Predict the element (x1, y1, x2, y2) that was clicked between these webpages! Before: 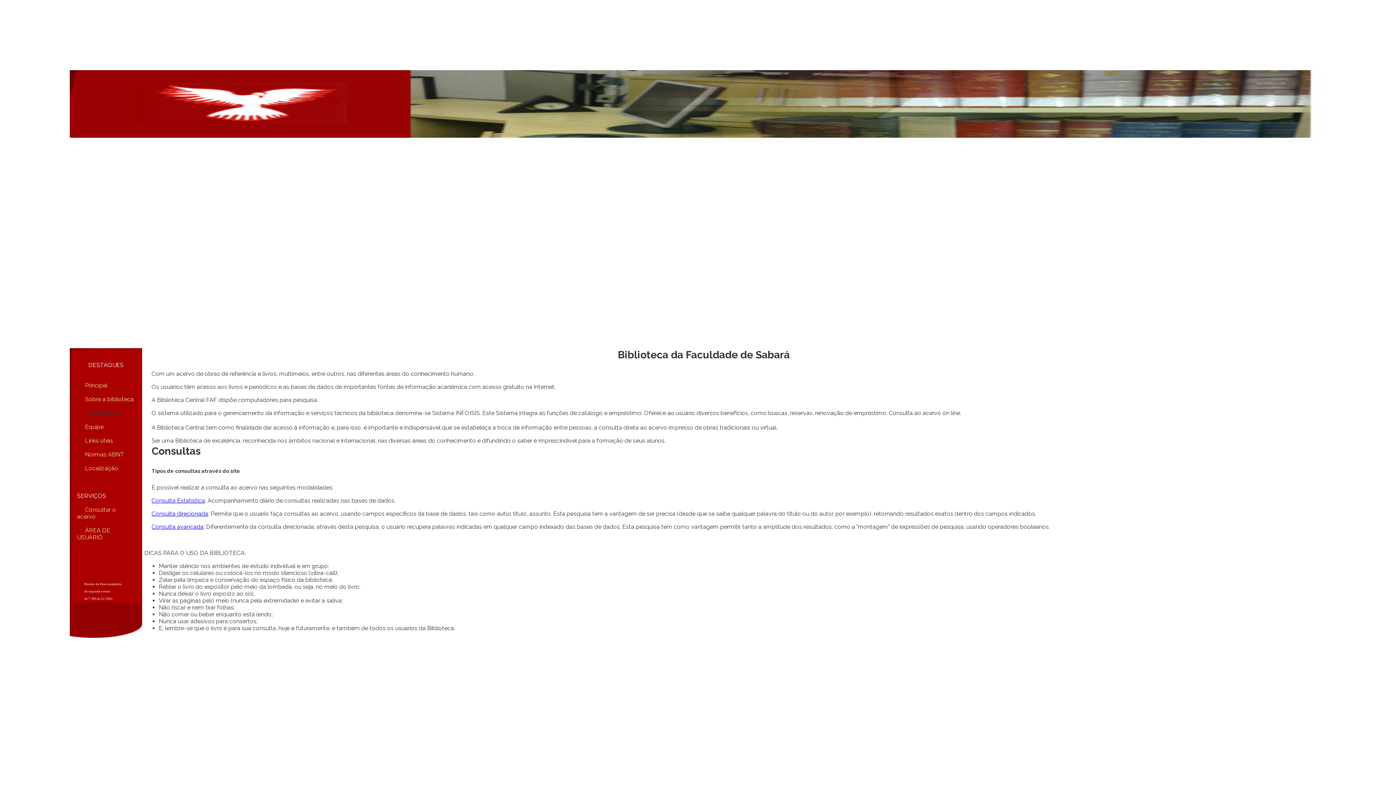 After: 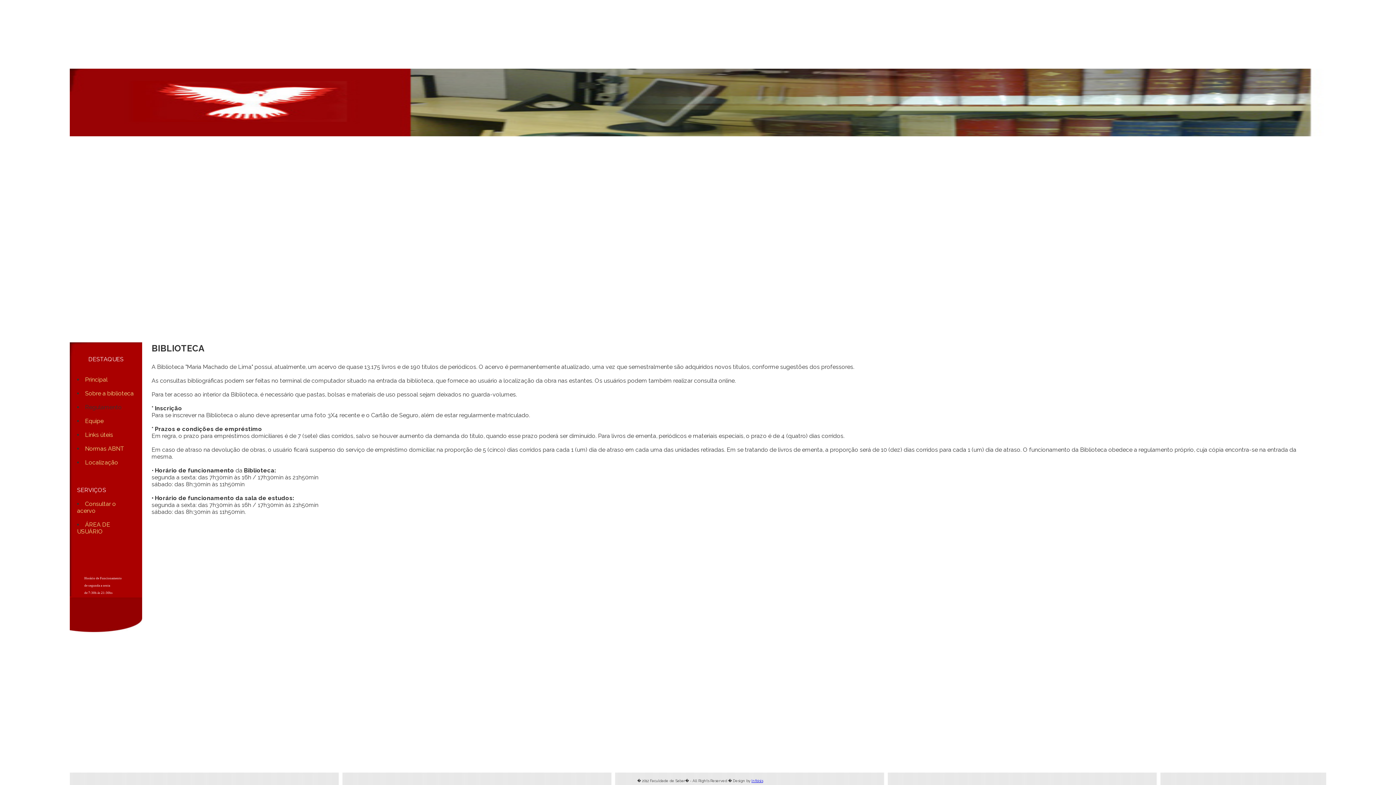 Action: bbox: (85, 396, 133, 402) label: Sobre a biblioteca